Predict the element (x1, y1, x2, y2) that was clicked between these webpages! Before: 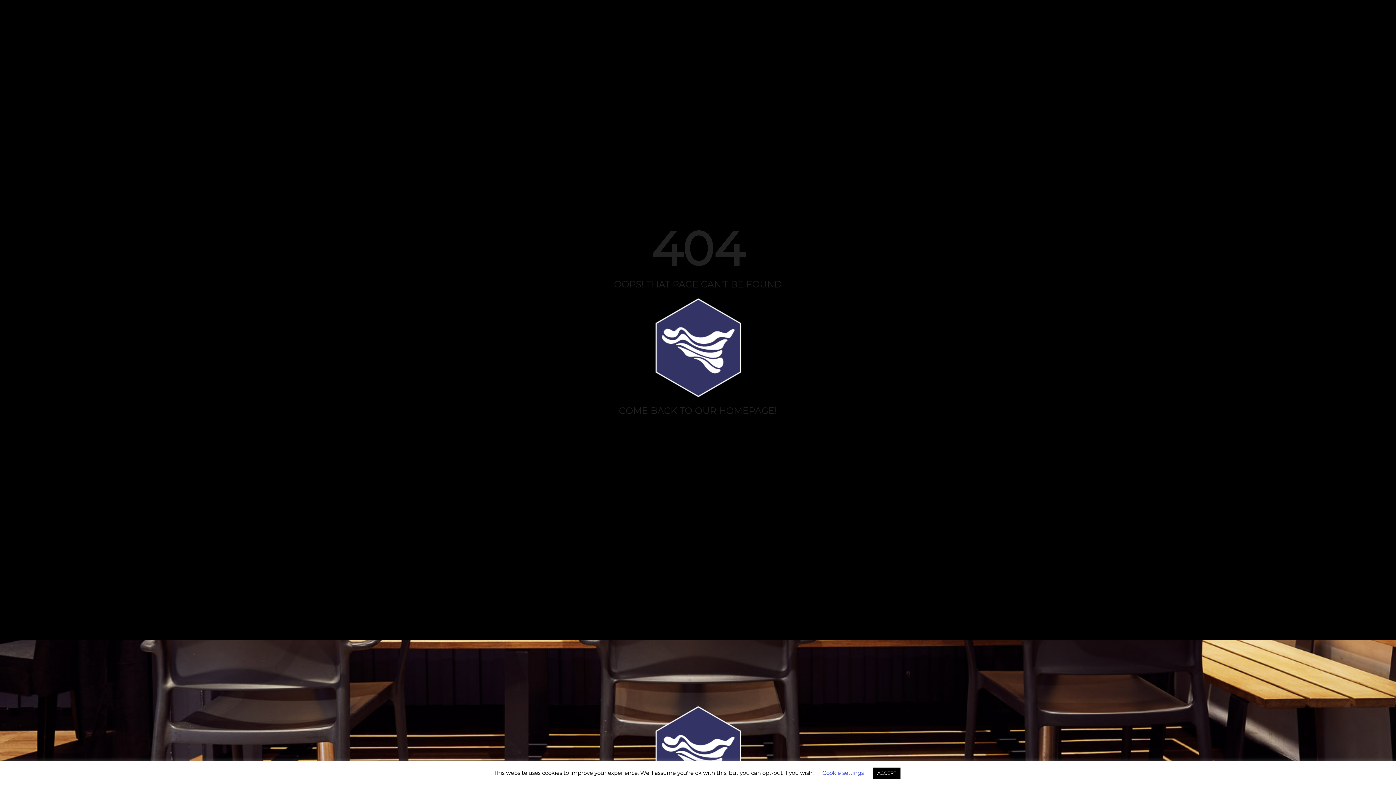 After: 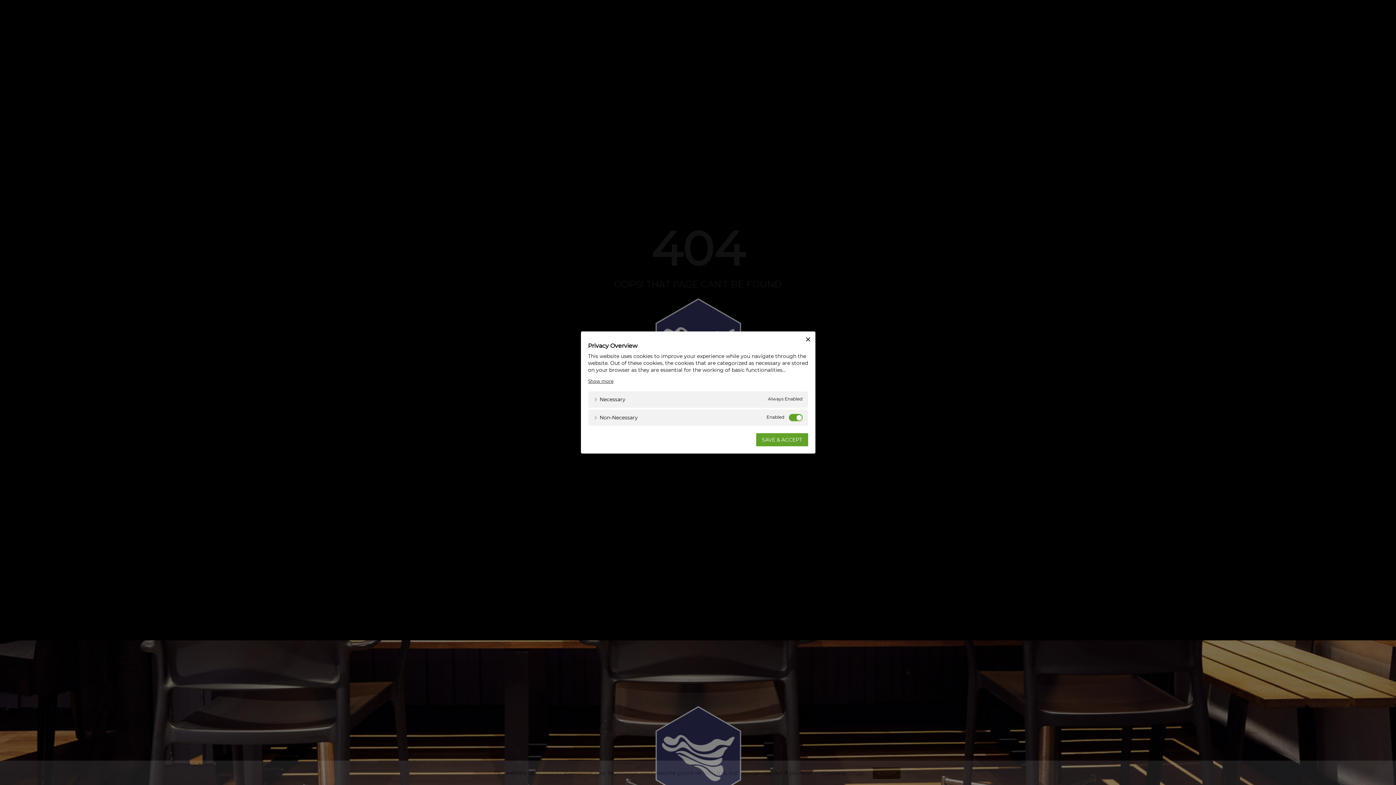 Action: bbox: (822, 769, 864, 776) label: Cookie settings